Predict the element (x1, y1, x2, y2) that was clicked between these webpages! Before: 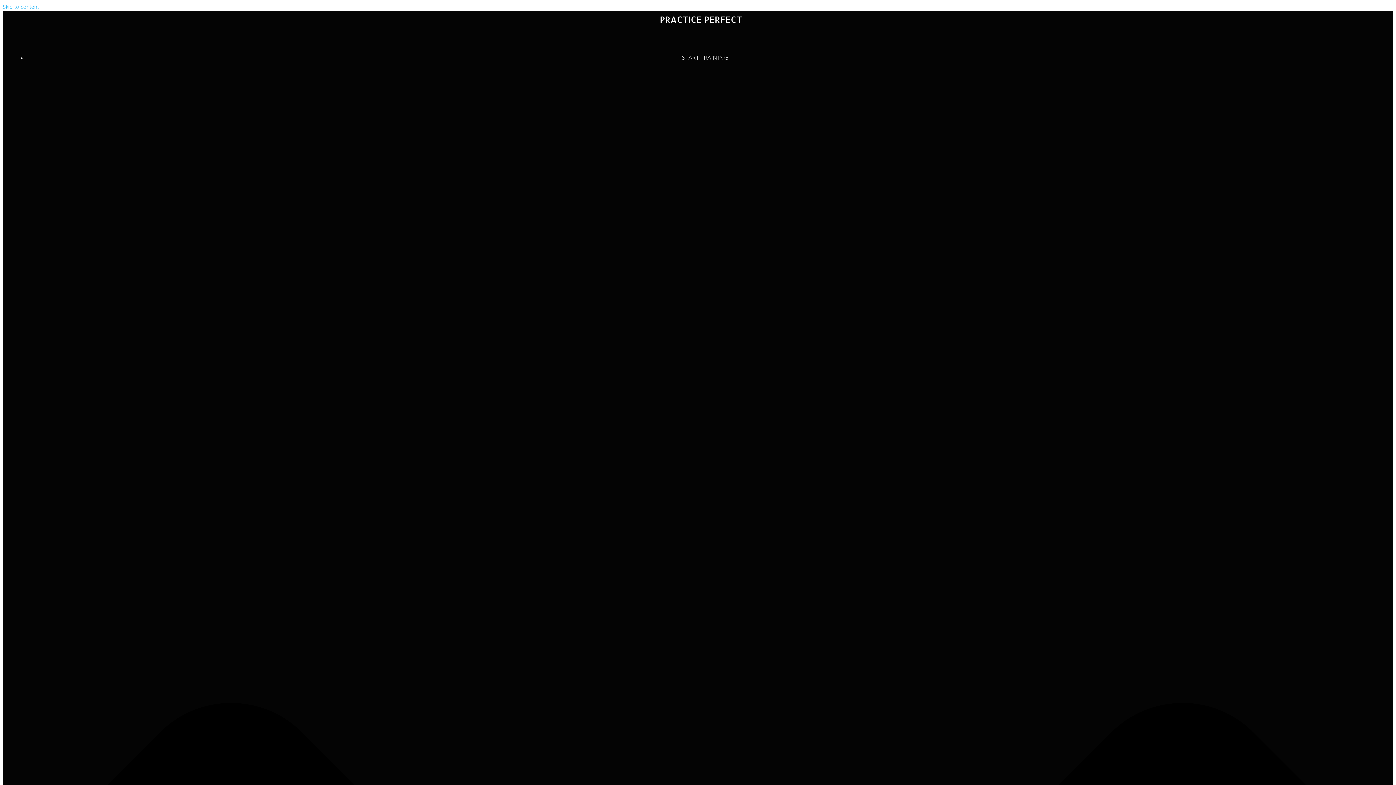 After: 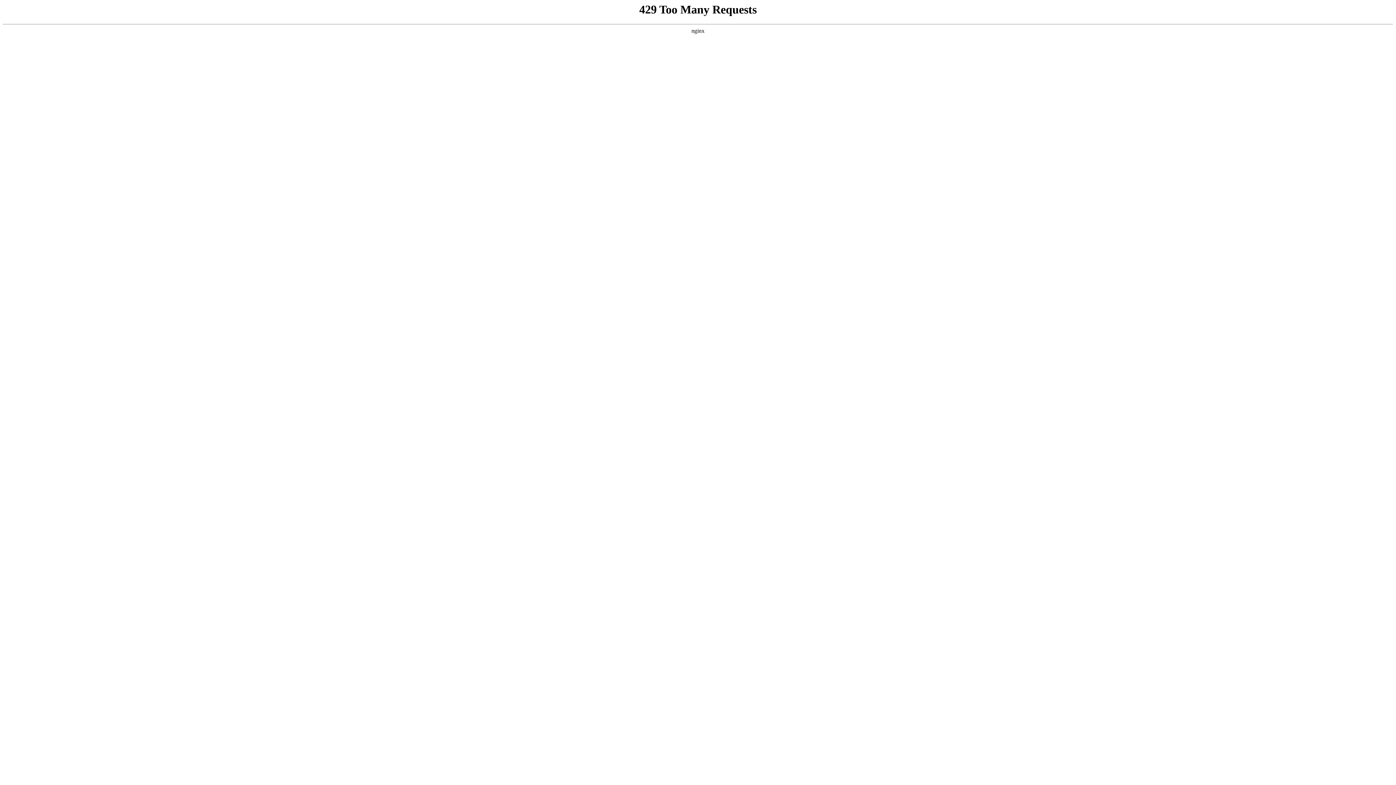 Action: label:  PRACTICE PERFECT bbox: (654, 13, 742, 25)